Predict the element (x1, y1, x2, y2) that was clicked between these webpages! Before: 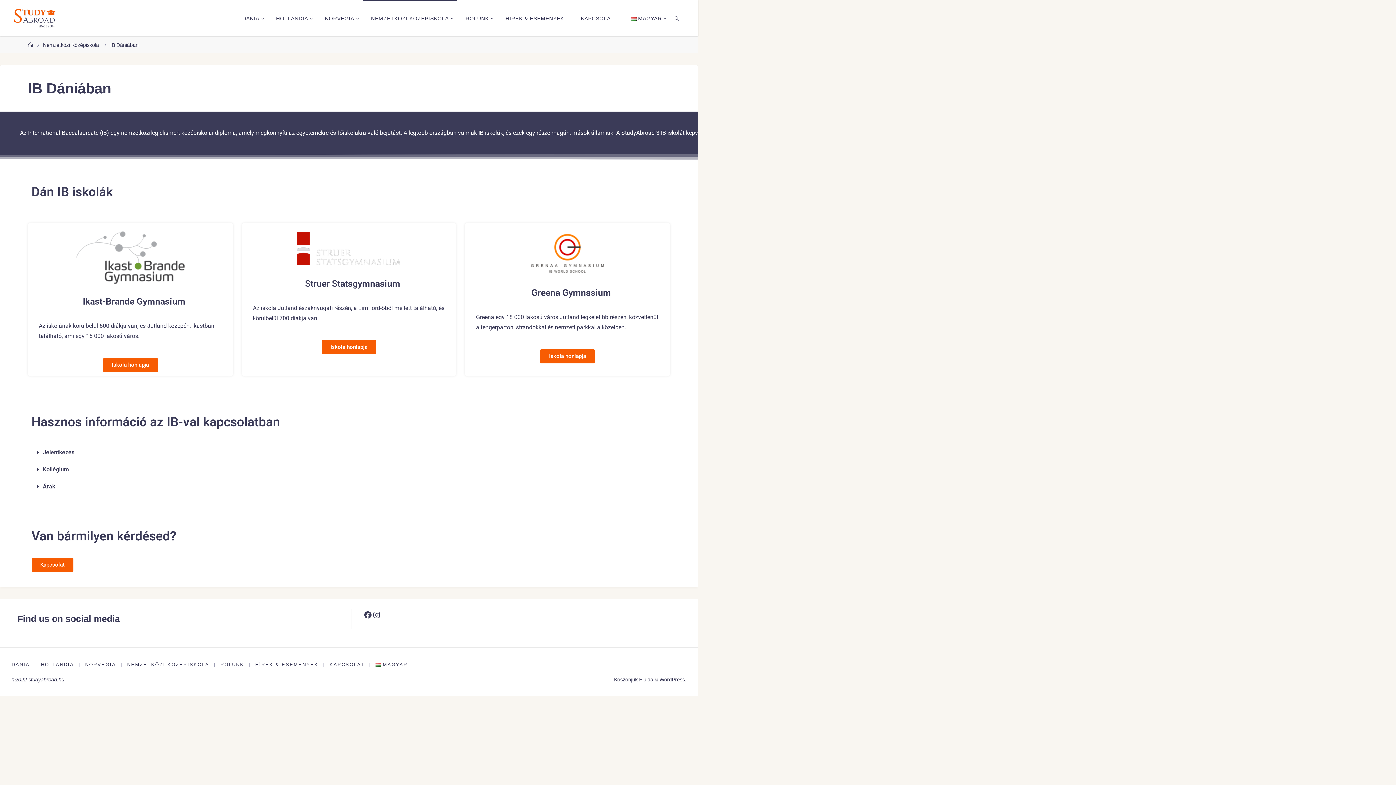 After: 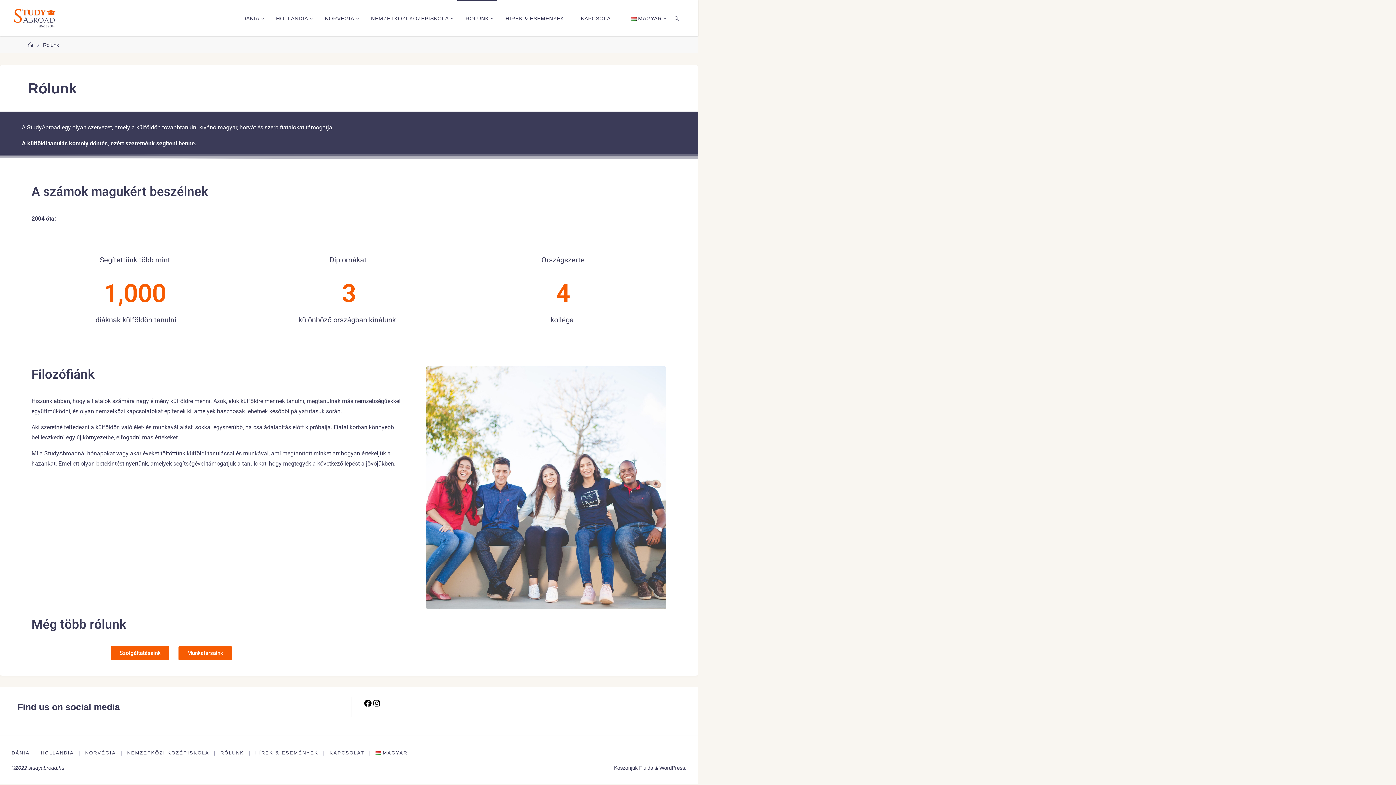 Action: label: RÓLUNK bbox: (457, 0, 497, 36)